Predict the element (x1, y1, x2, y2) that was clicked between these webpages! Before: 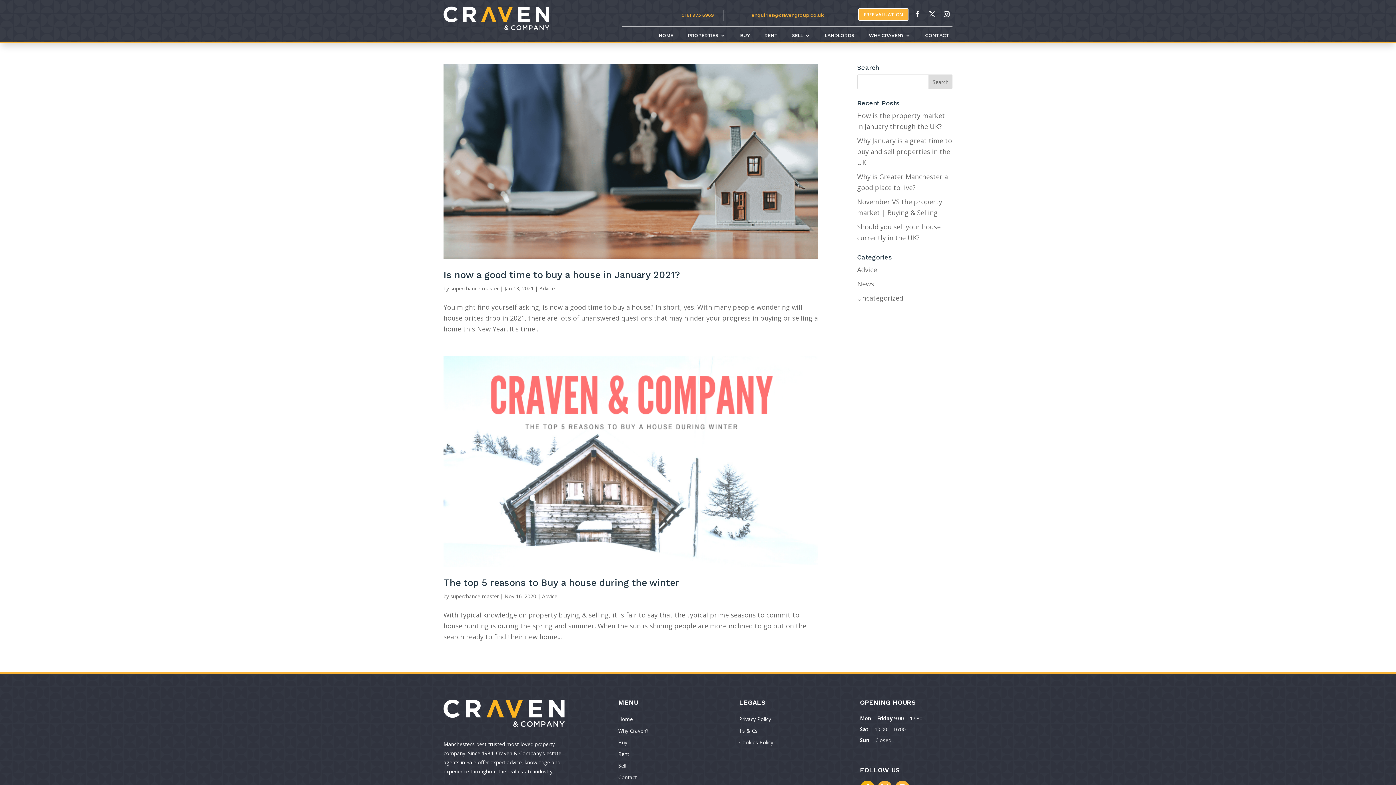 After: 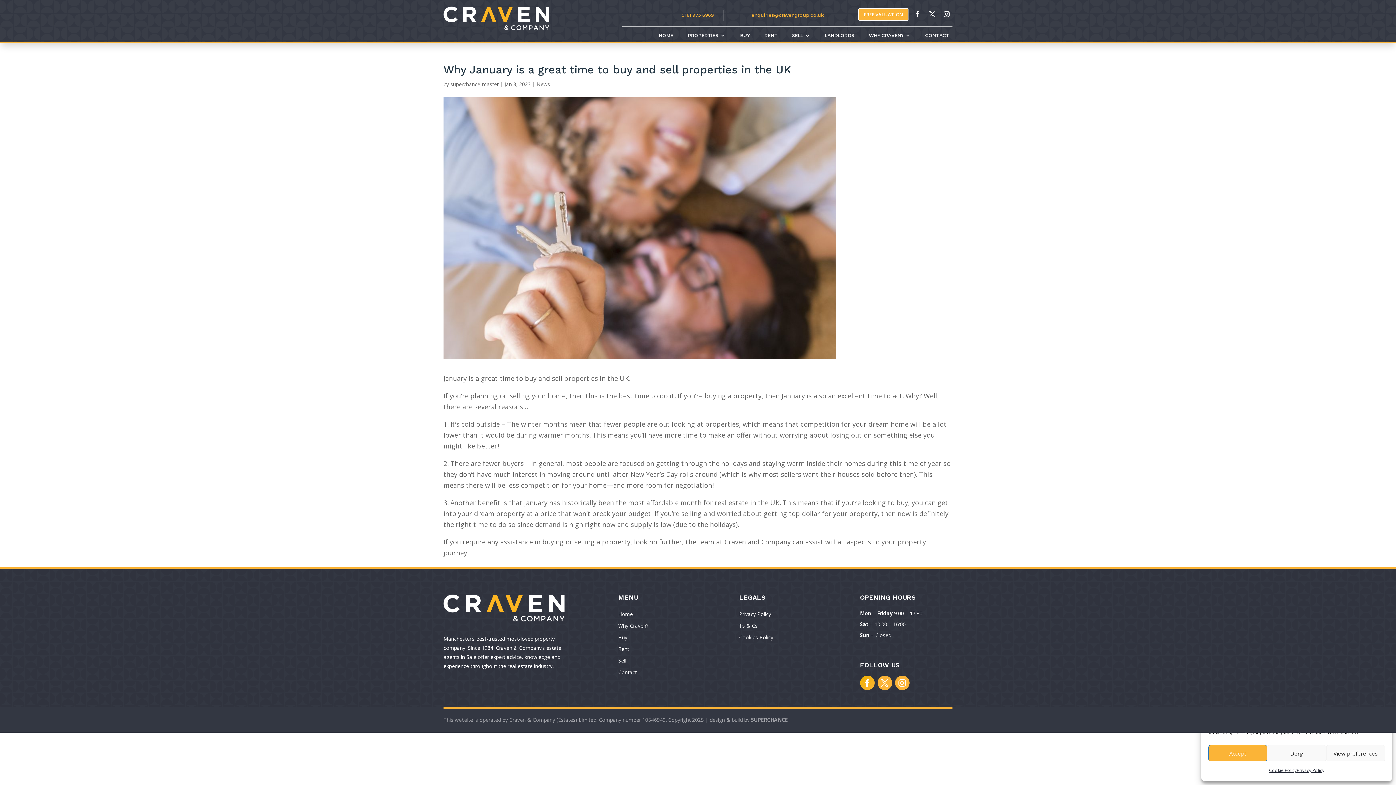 Action: label: Why January is a great time to buy and sell properties in the UK bbox: (857, 136, 952, 166)